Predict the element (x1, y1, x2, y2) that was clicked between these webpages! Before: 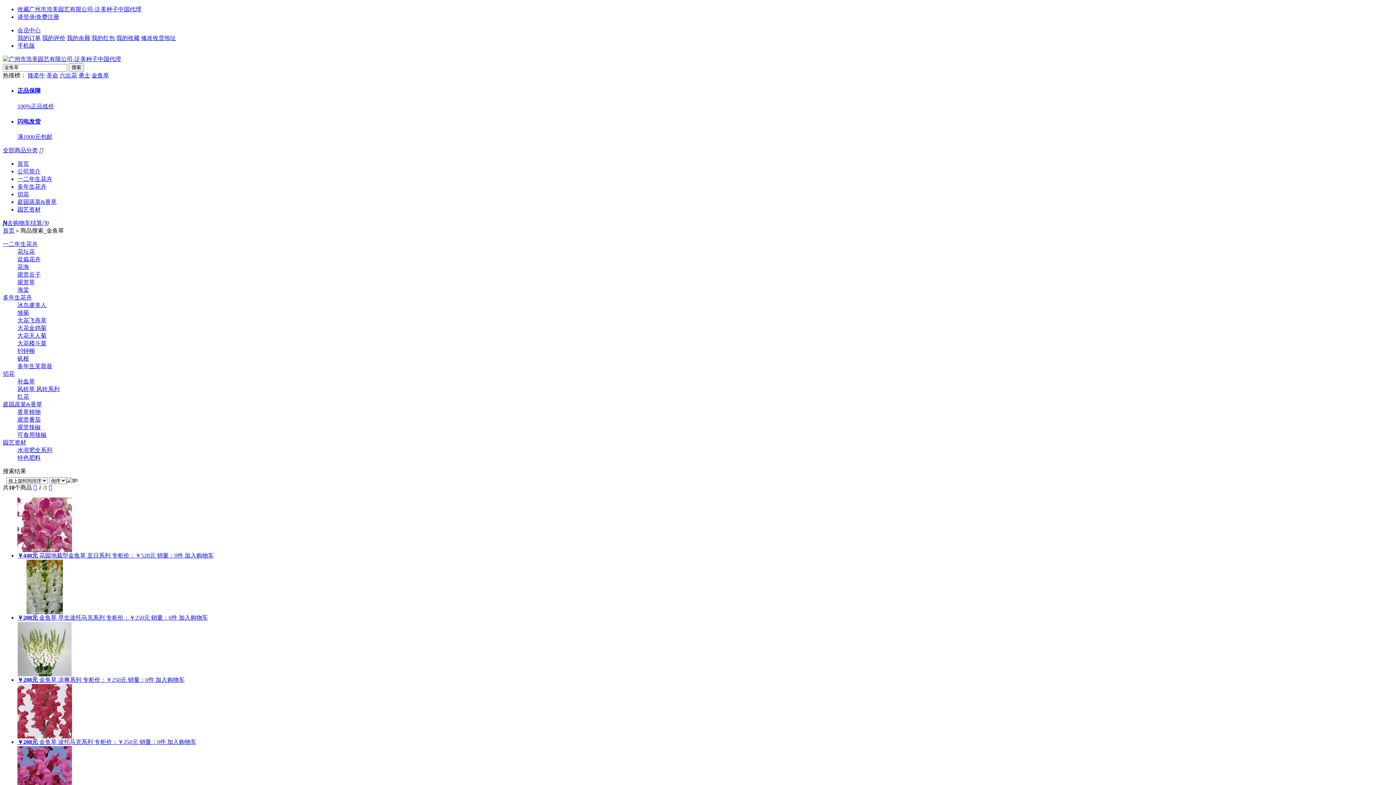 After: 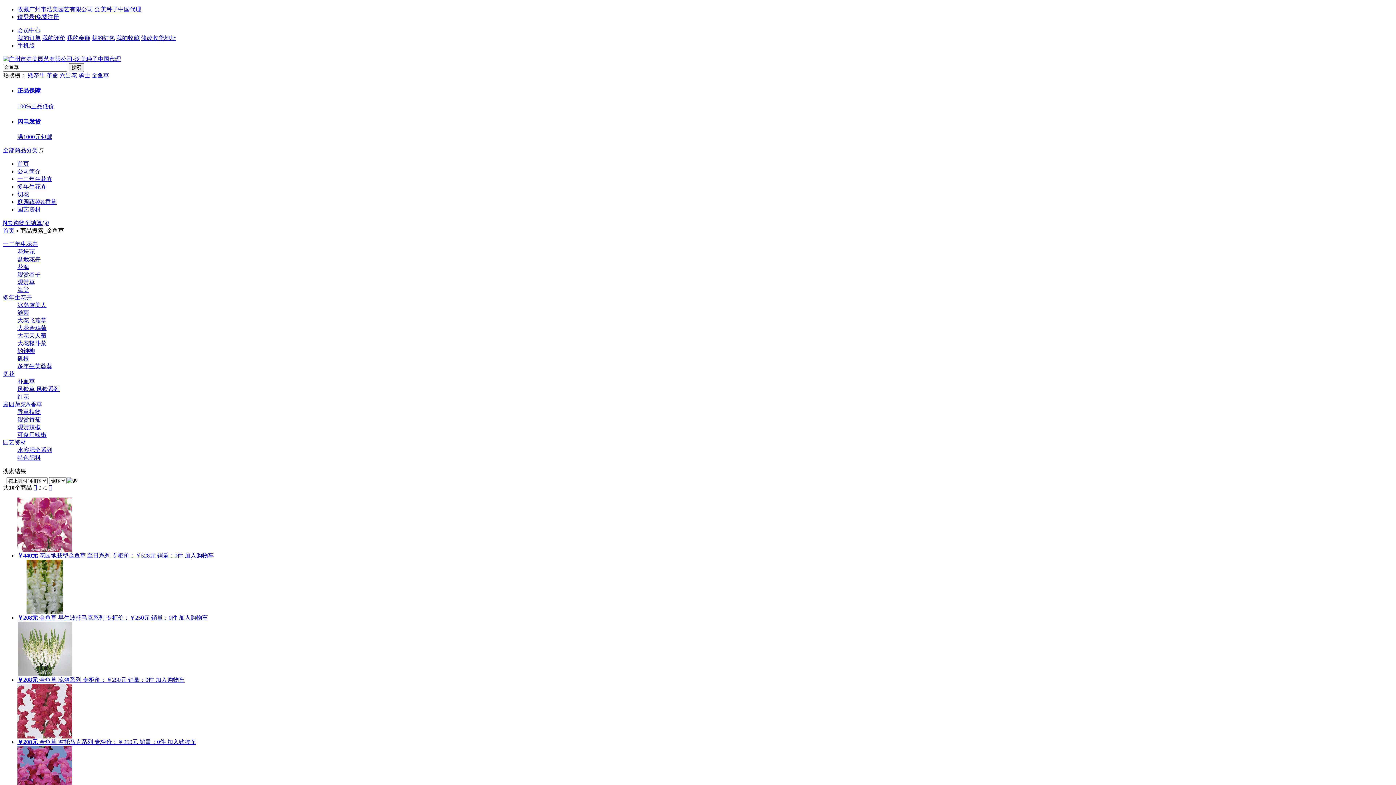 Action: bbox: (167, 739, 196, 745) label: 加入购物车